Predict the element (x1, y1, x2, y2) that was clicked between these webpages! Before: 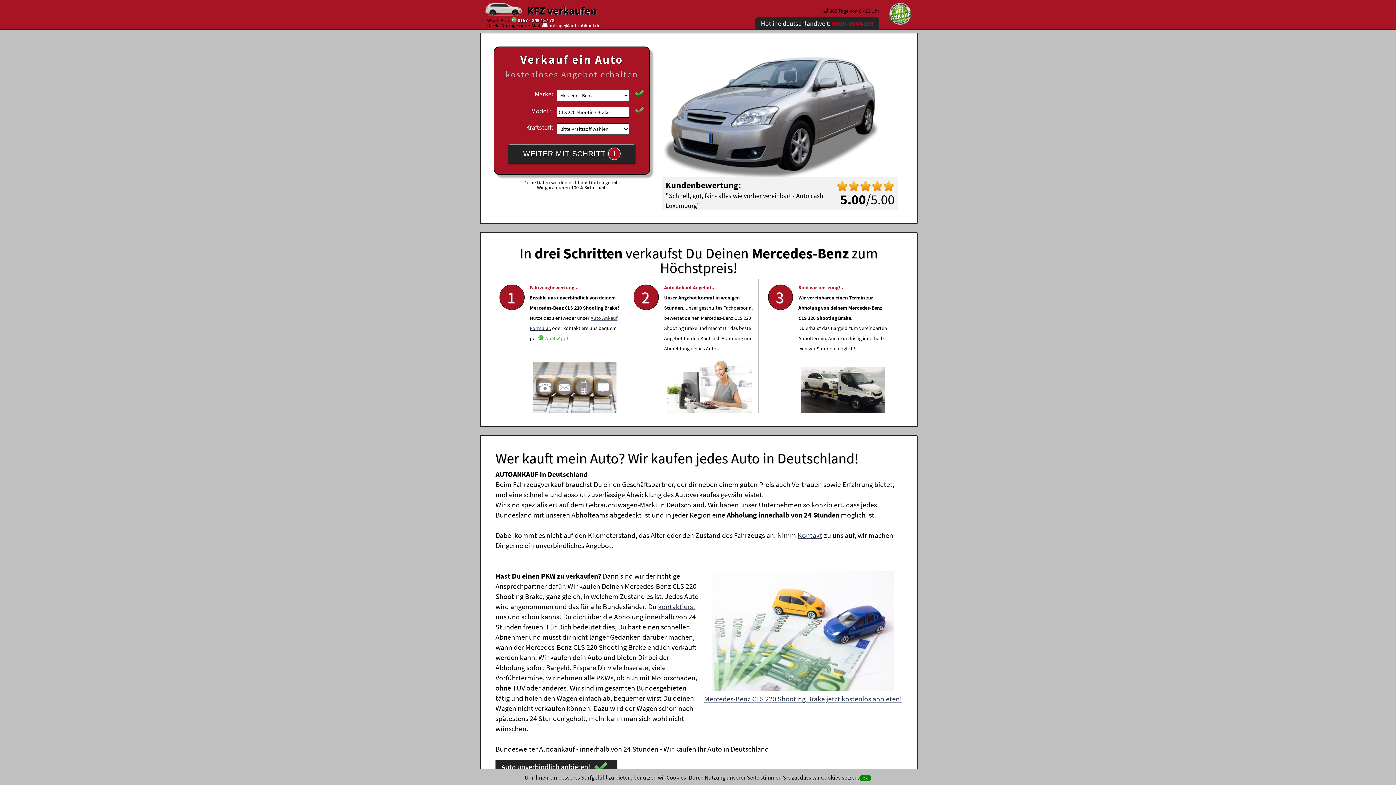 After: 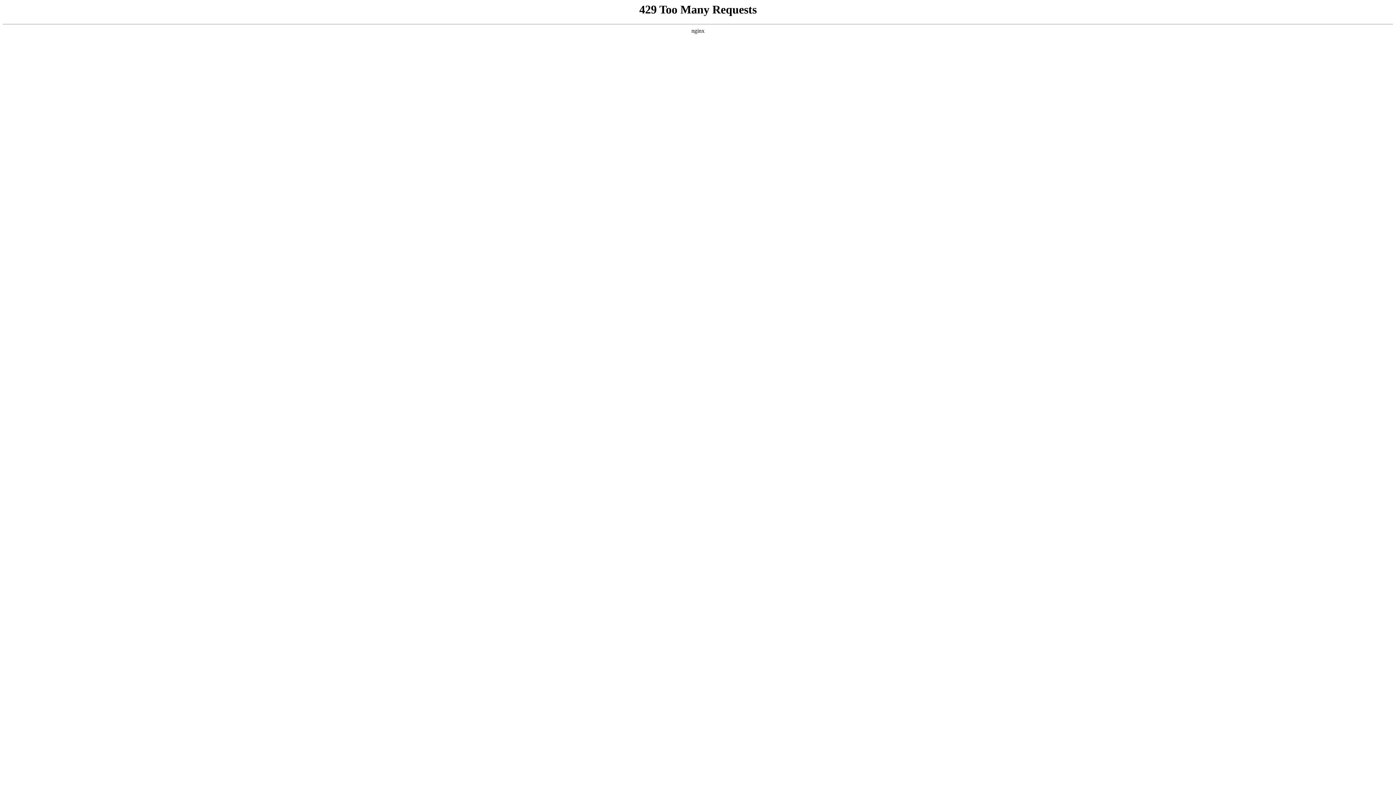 Action: label: WEITER MIT SCHRITT 1 bbox: (508, 144, 635, 164)